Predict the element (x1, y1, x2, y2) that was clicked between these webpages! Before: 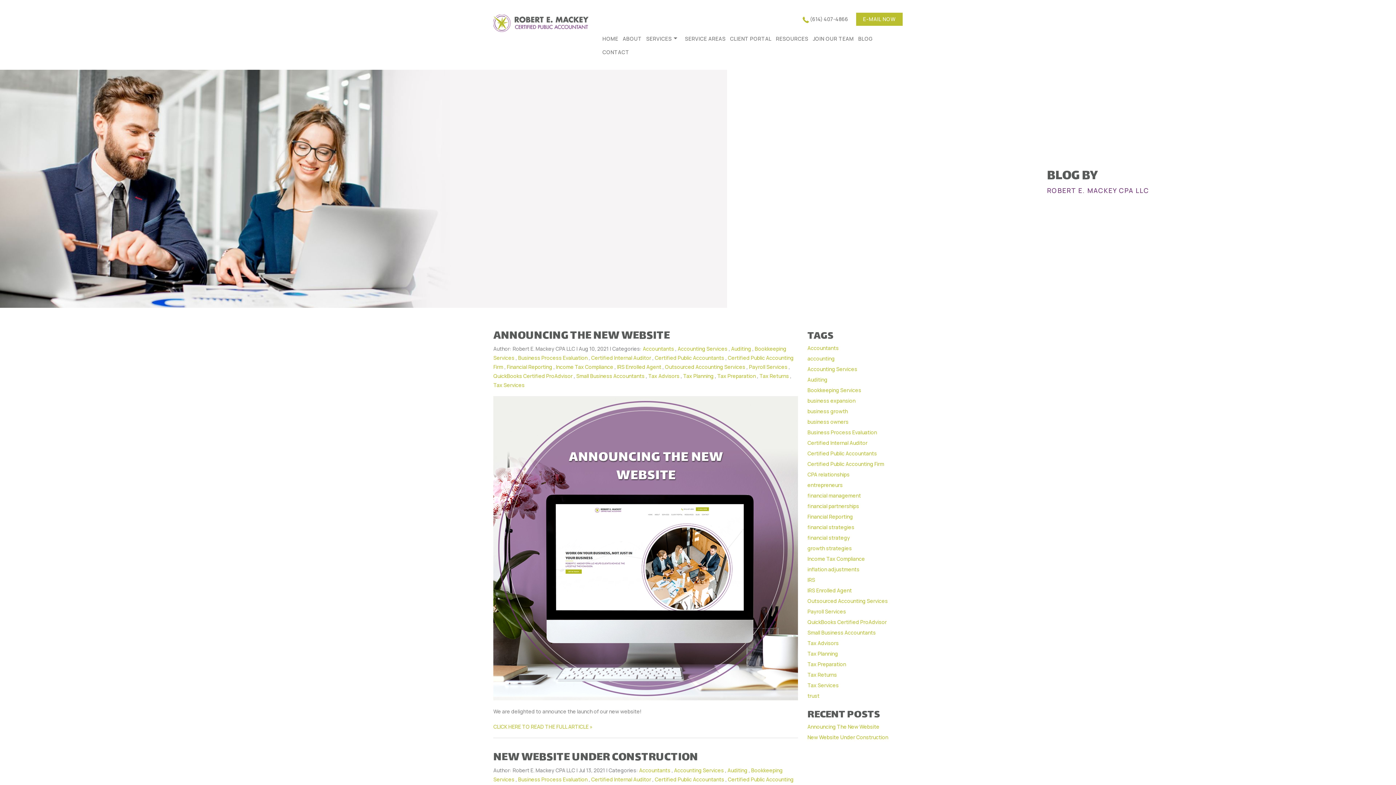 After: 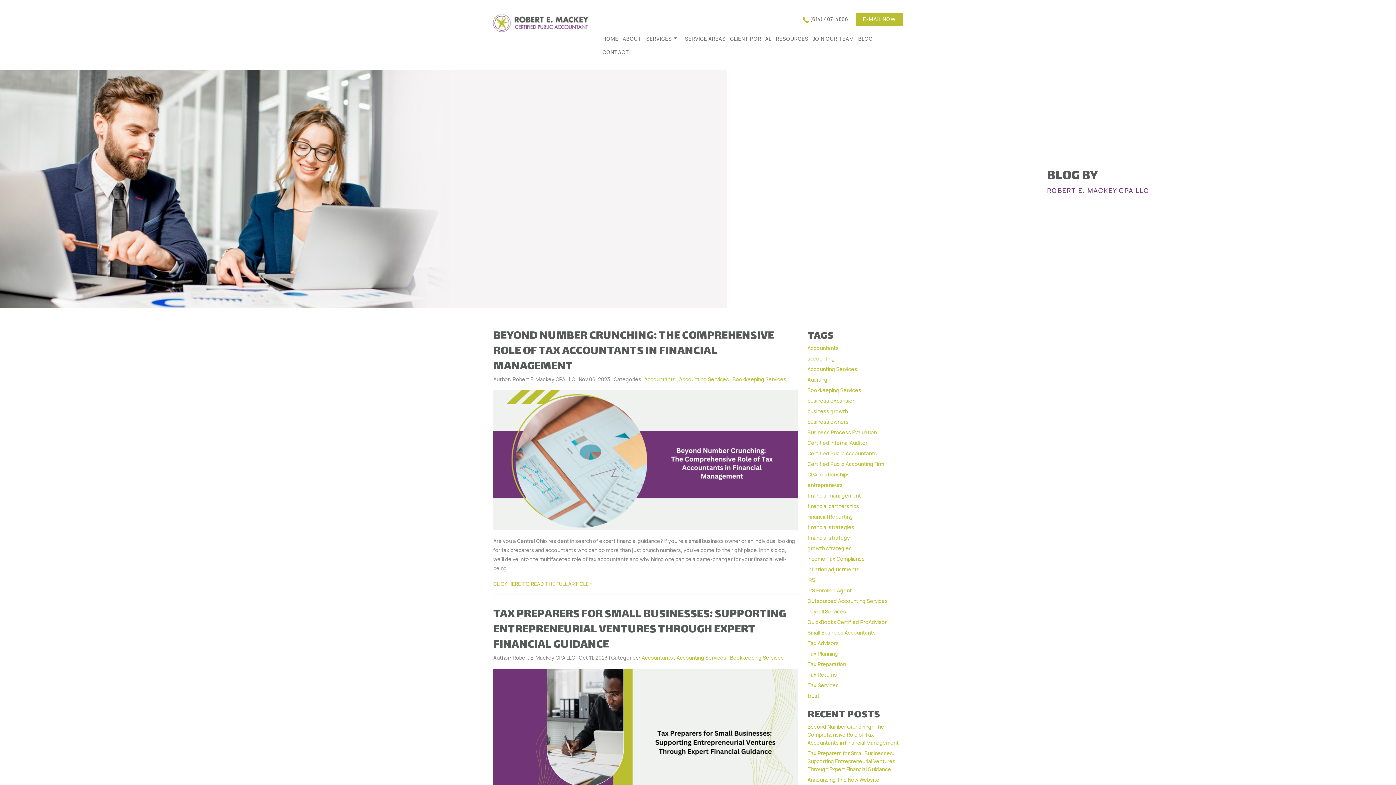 Action: label: Accountants bbox: (807, 344, 838, 351)